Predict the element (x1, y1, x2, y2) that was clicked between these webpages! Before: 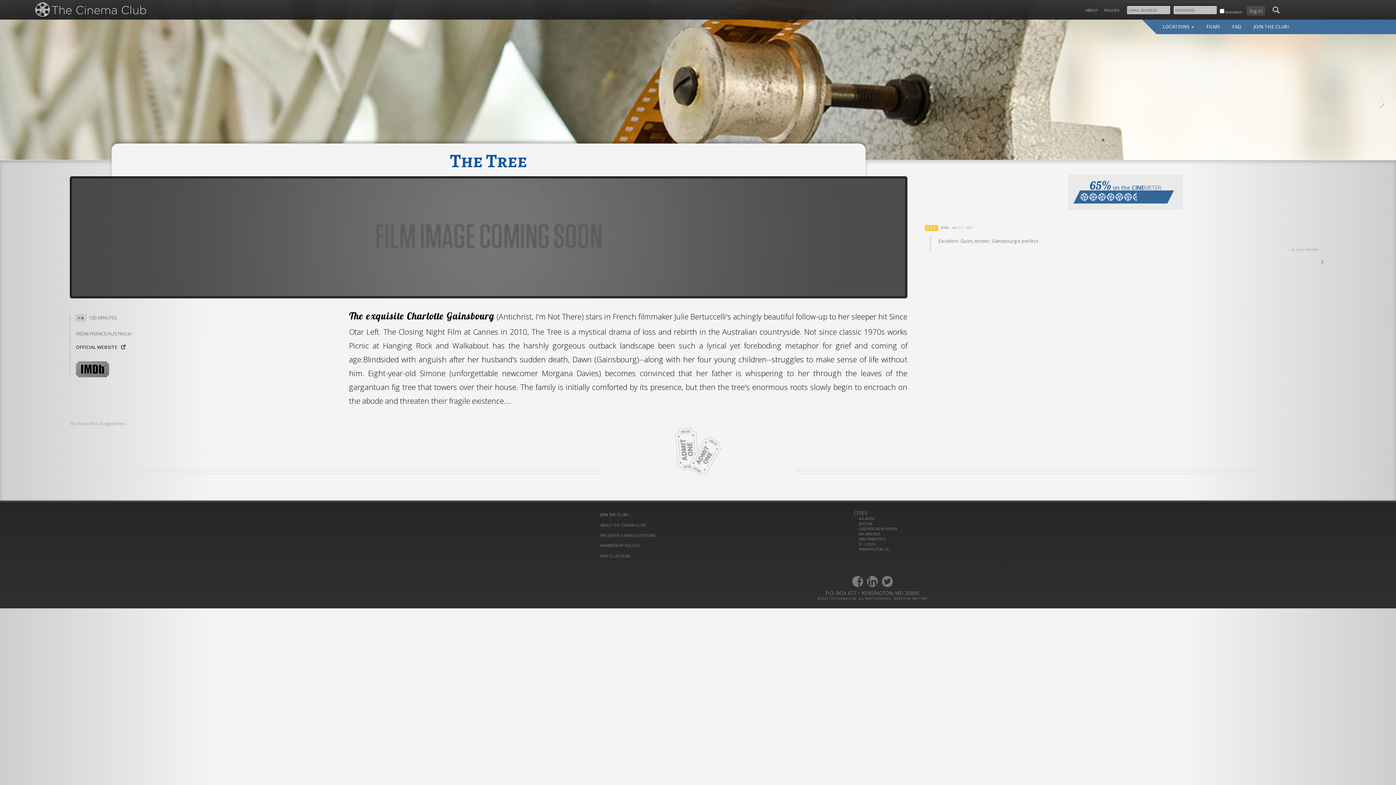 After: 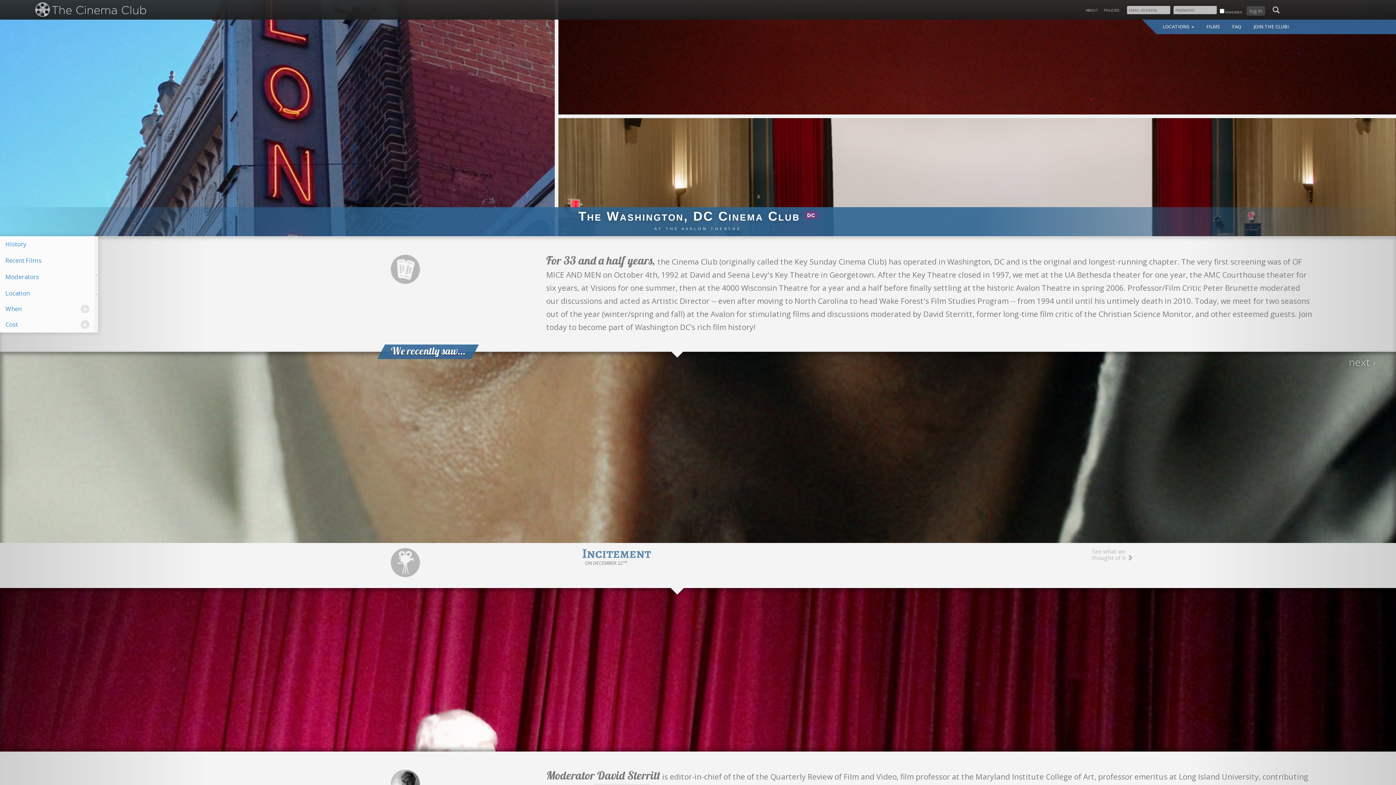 Action: label: WASHINGTON, DC bbox: (859, 547, 889, 552)